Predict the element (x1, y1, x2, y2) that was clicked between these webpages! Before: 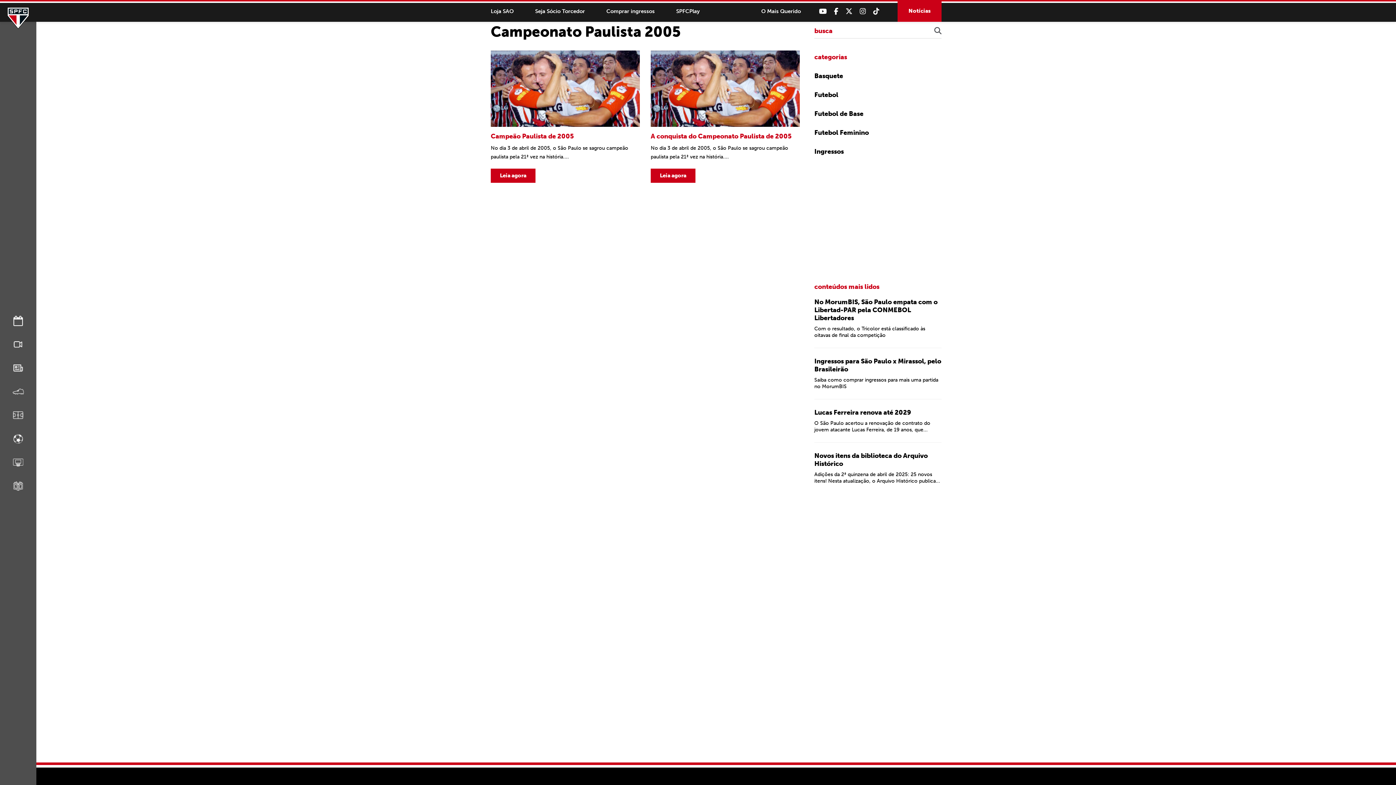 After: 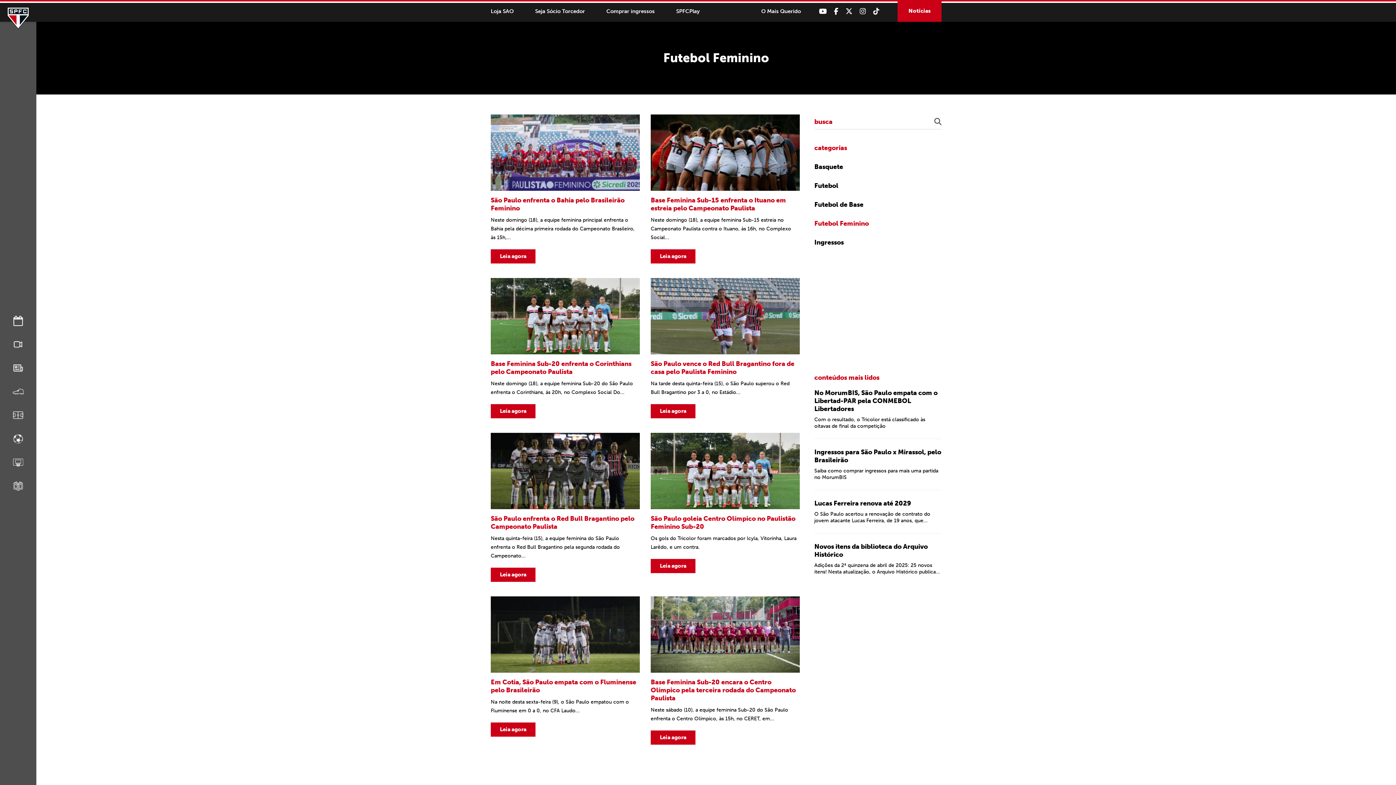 Action: bbox: (814, 125, 941, 140) label: Futebol Feminino